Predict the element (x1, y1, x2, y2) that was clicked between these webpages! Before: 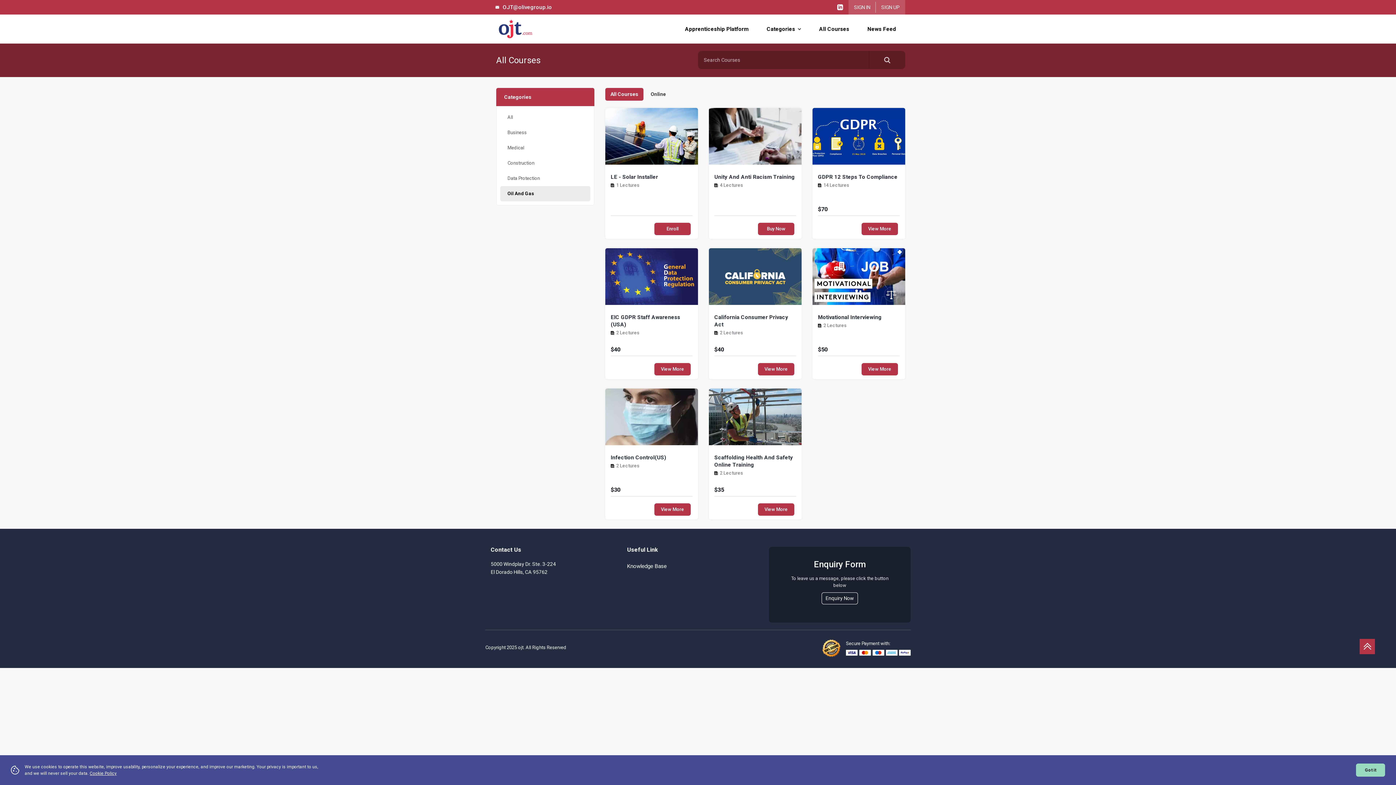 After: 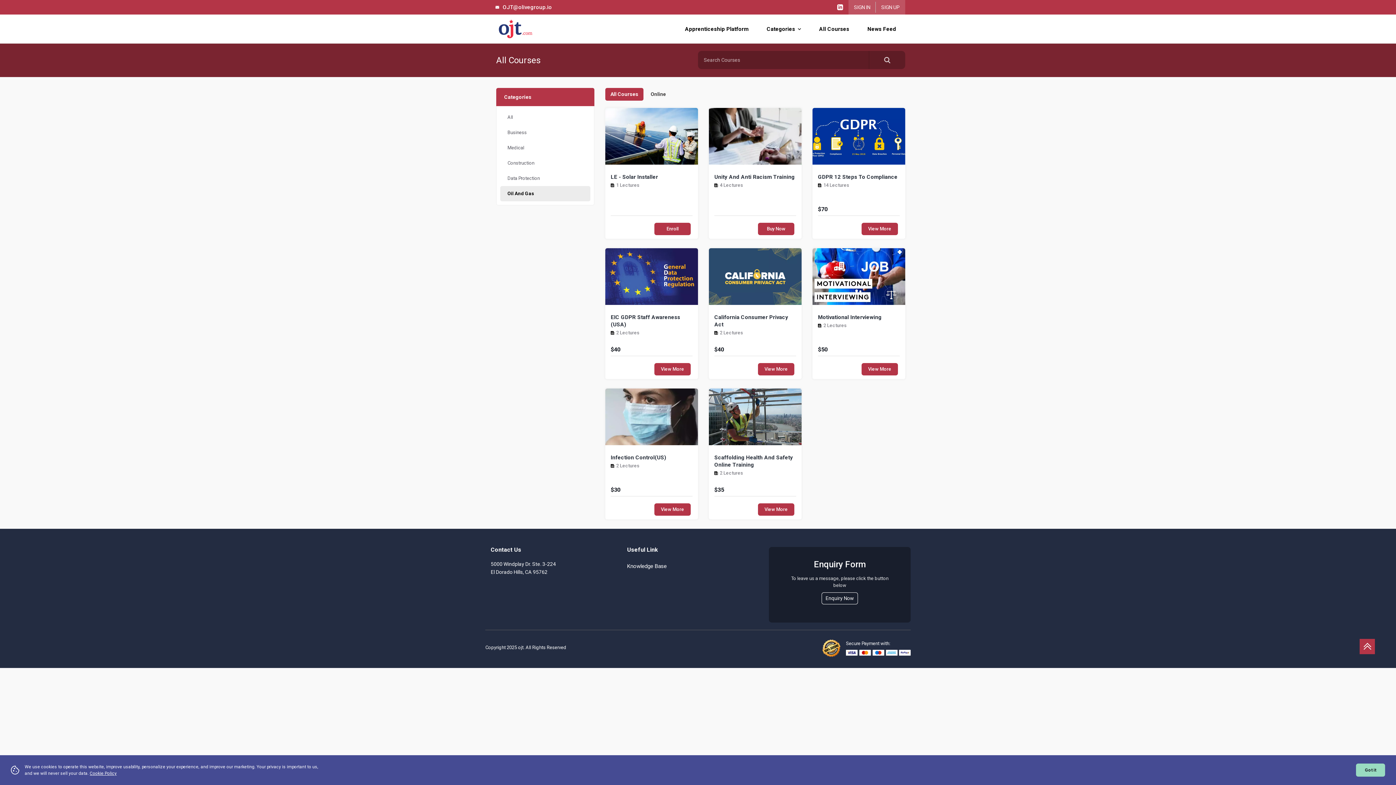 Action: bbox: (869, 50, 905, 69)